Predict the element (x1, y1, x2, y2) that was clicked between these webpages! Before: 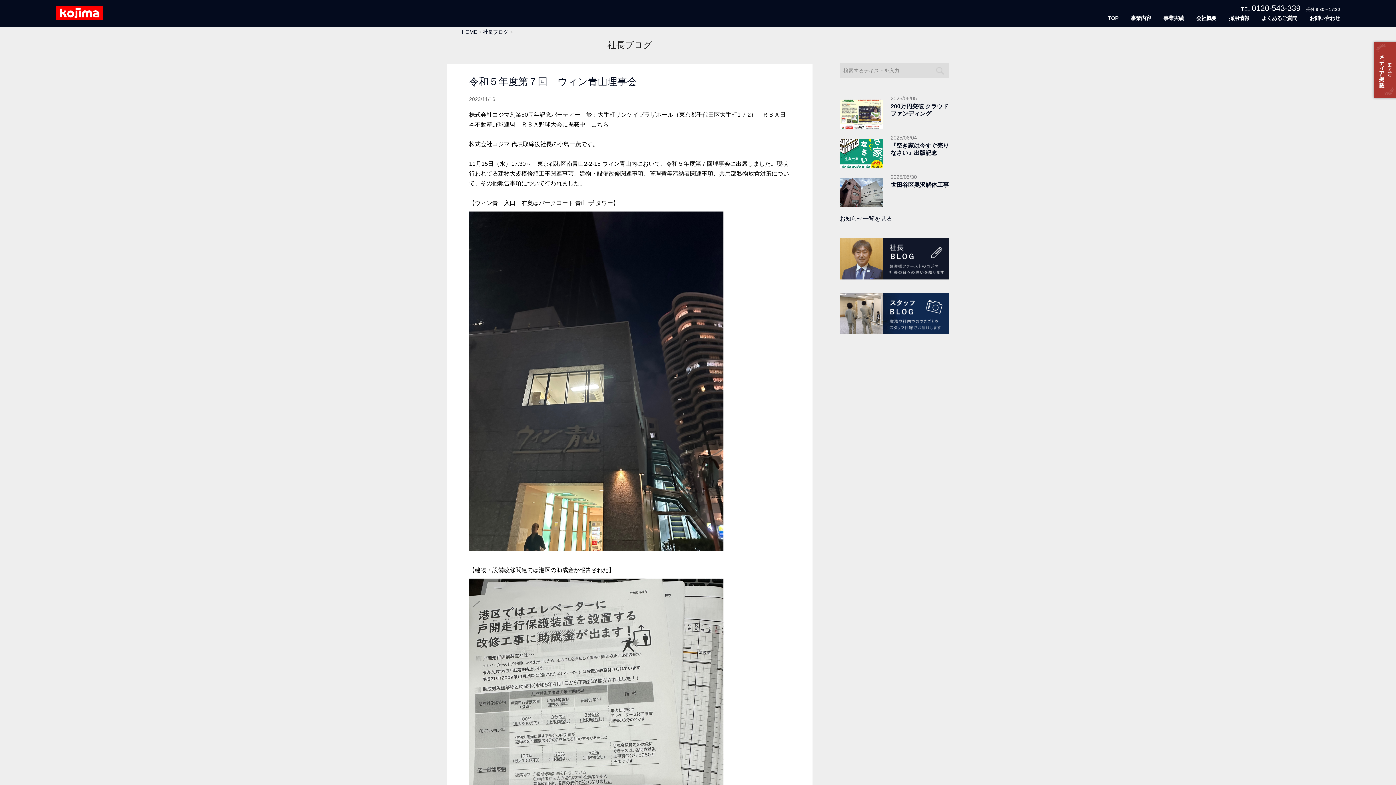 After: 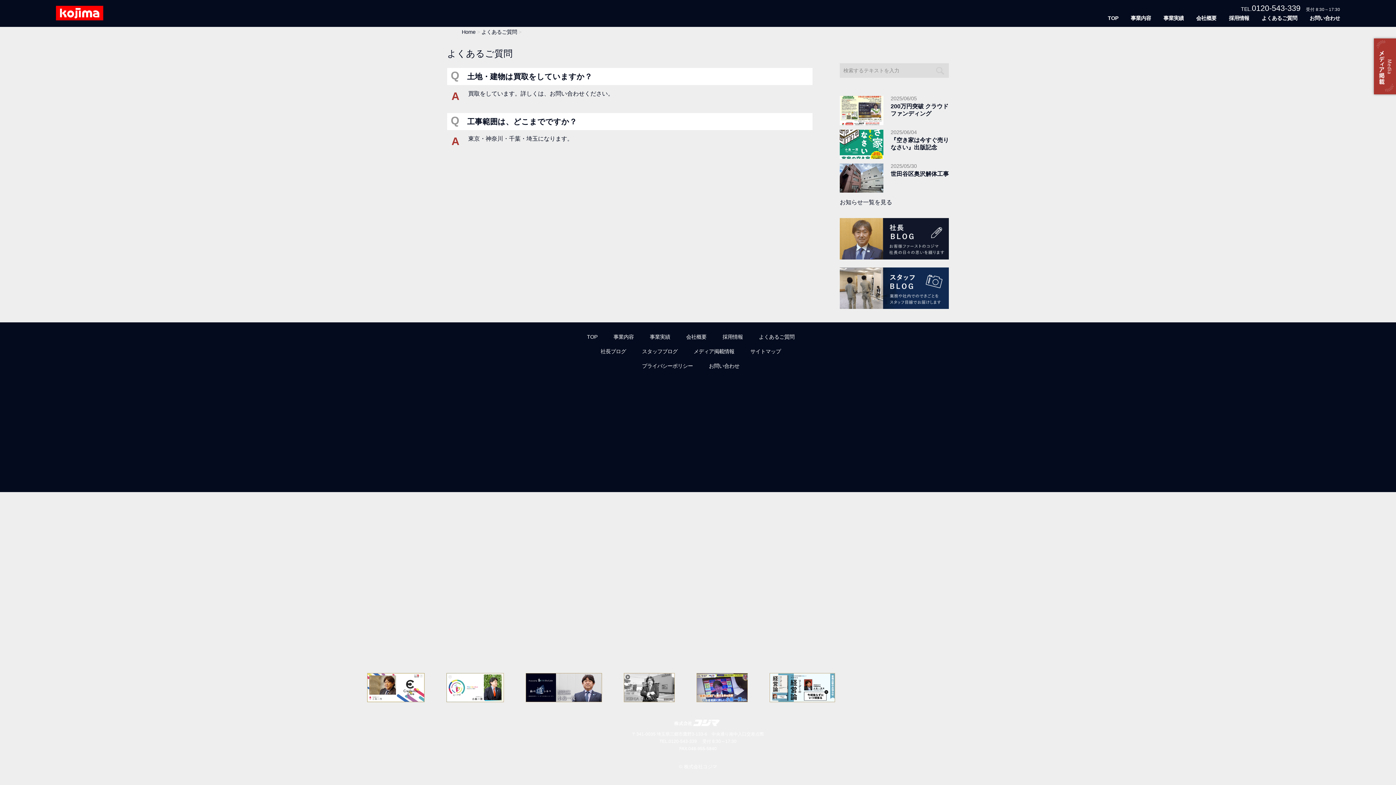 Action: label: よくあるご質問 bbox: (1251, 14, 1297, 21)